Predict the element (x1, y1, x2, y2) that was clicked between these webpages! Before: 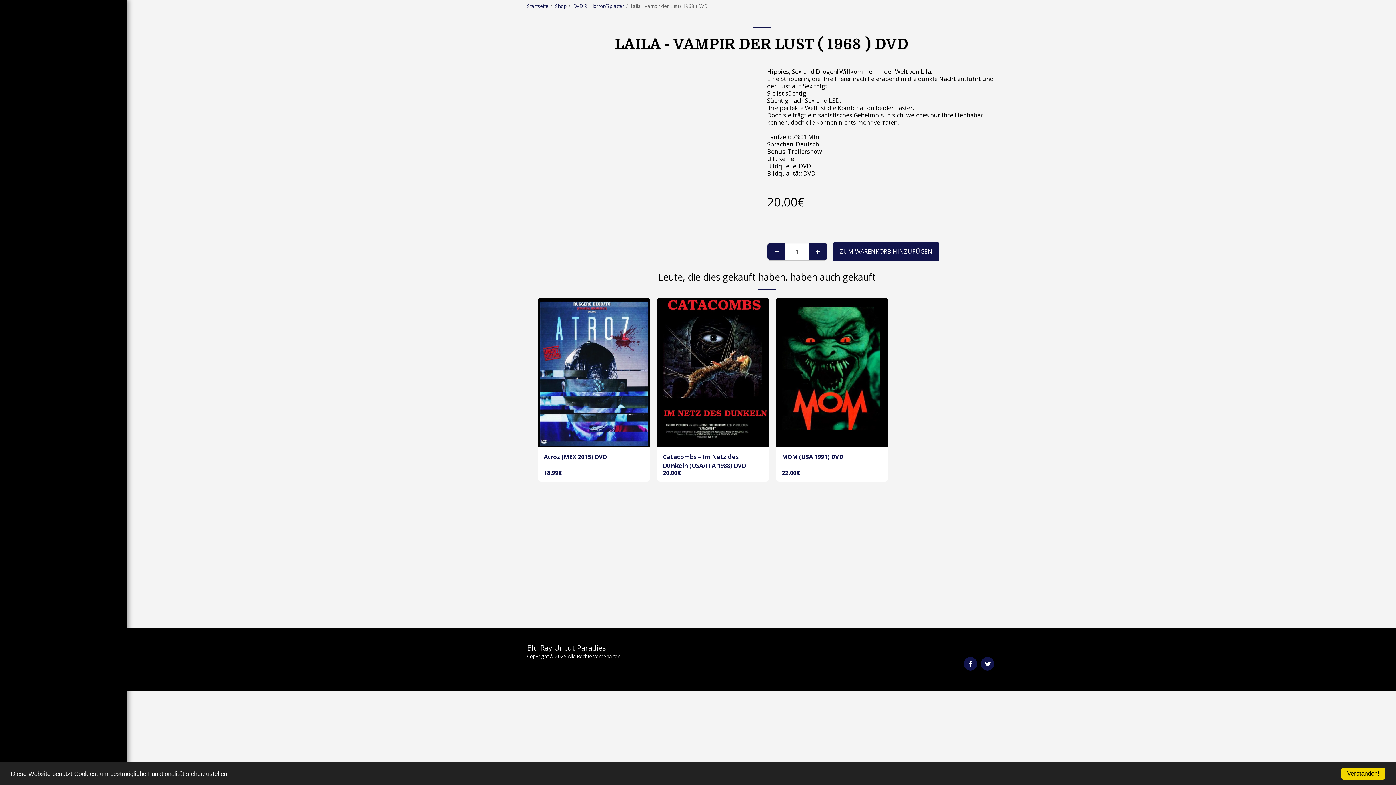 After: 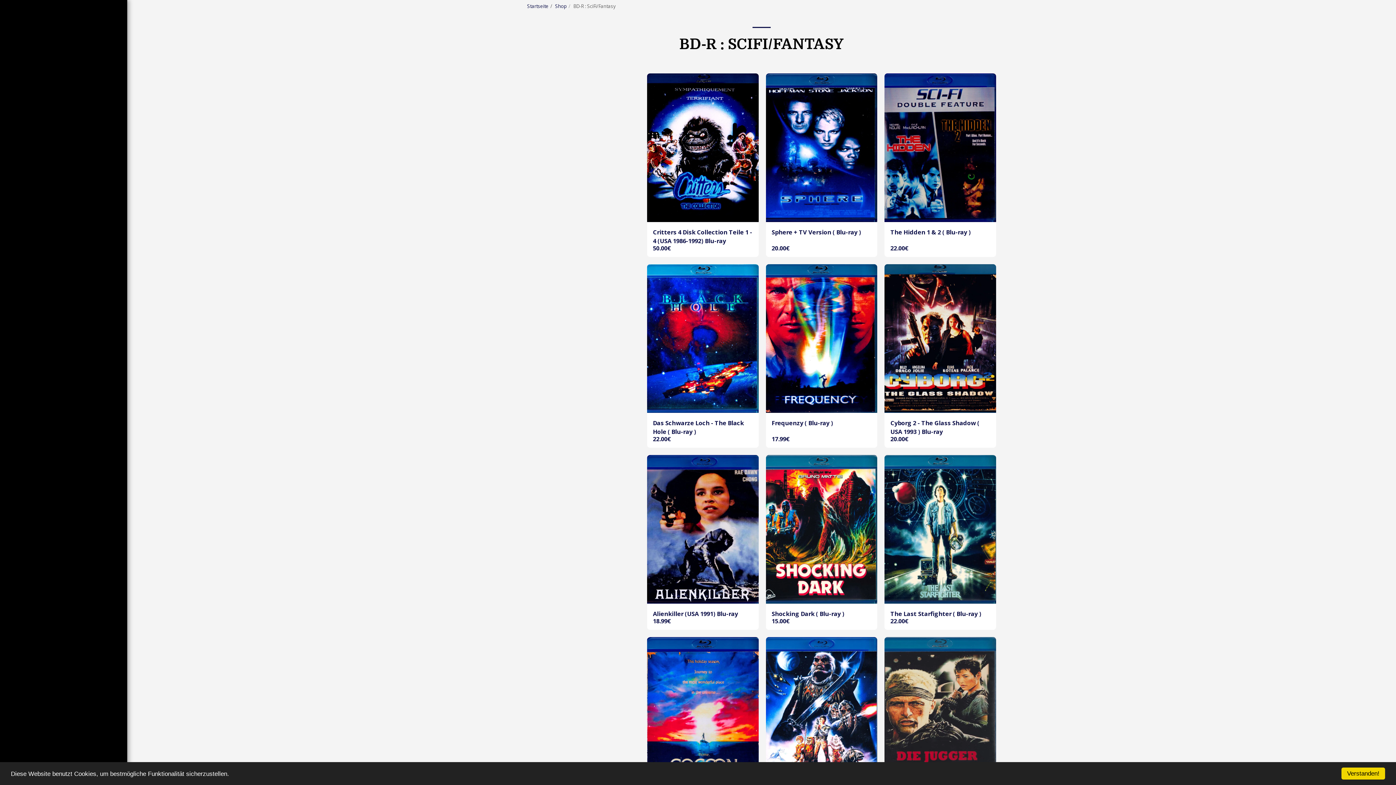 Action: label: BD-R : SCIFI/FANTASY bbox: (29, 112, 97, 124)